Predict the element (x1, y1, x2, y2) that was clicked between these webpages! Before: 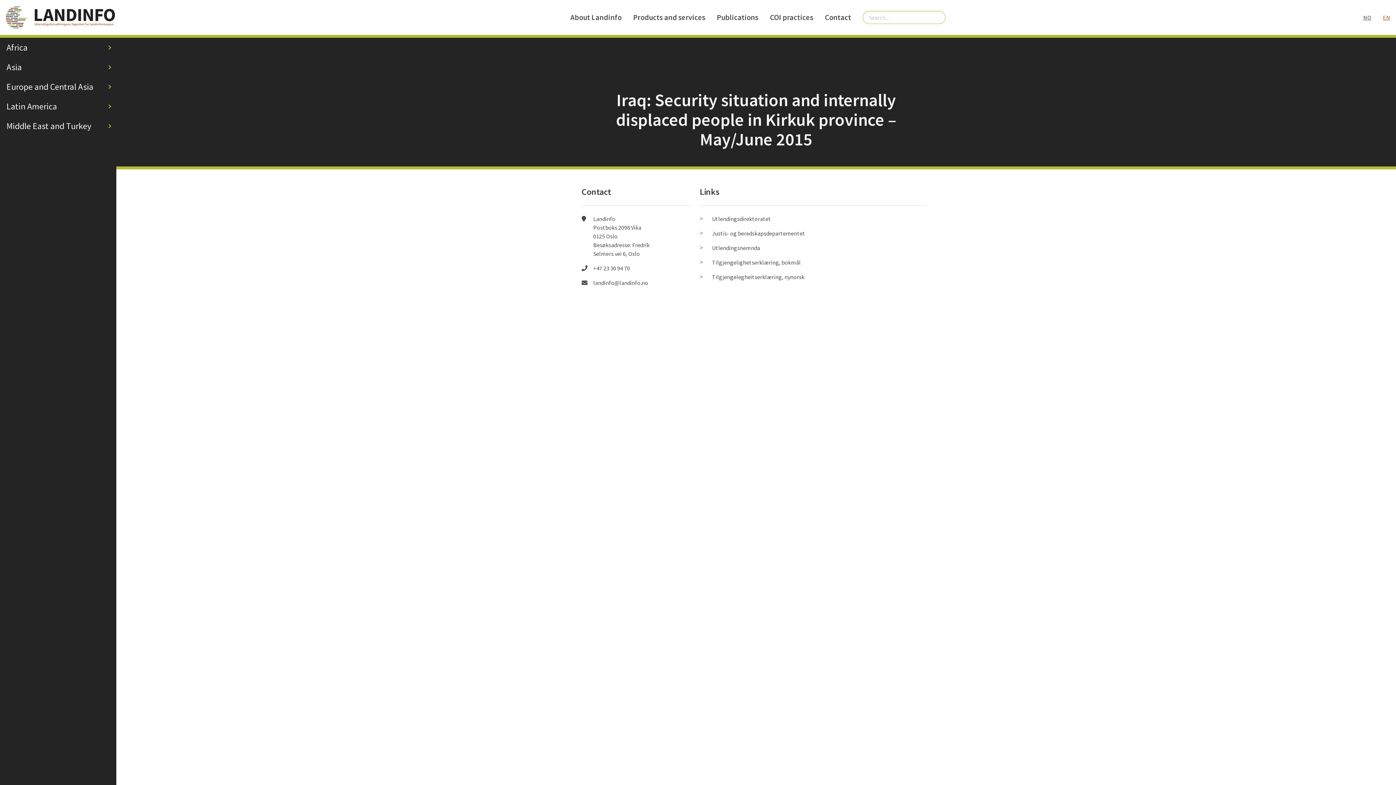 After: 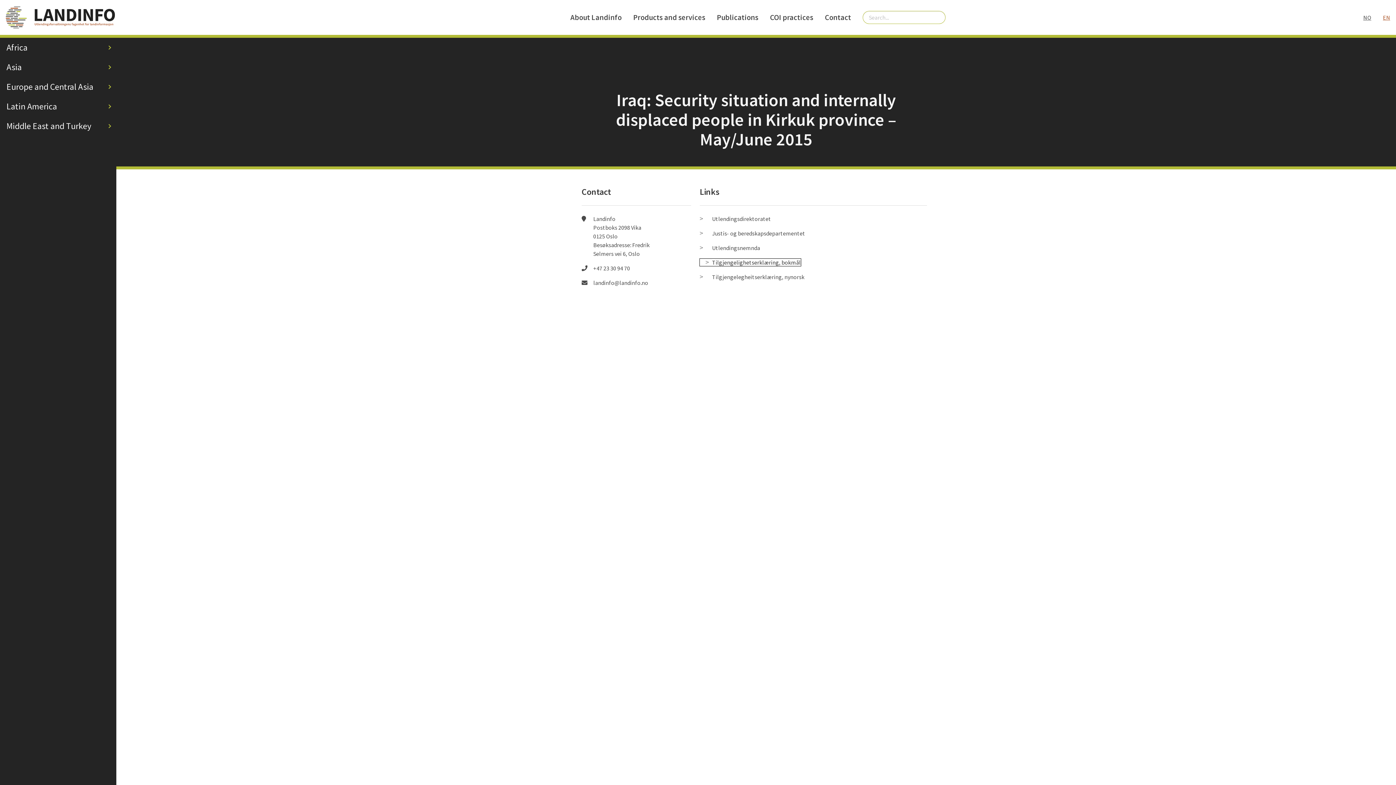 Action: bbox: (699, 258, 800, 266) label: Tilgjengelighetserklæring, bokmål